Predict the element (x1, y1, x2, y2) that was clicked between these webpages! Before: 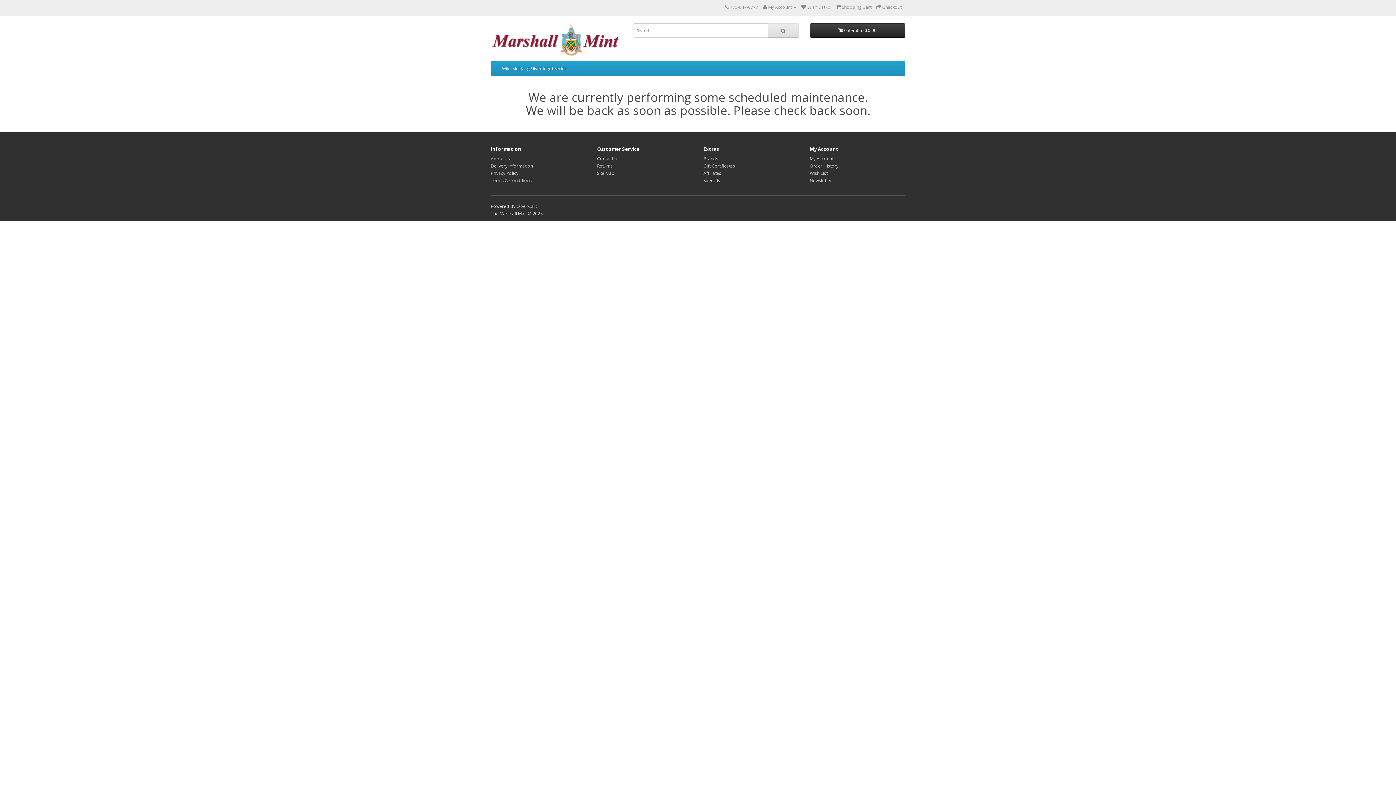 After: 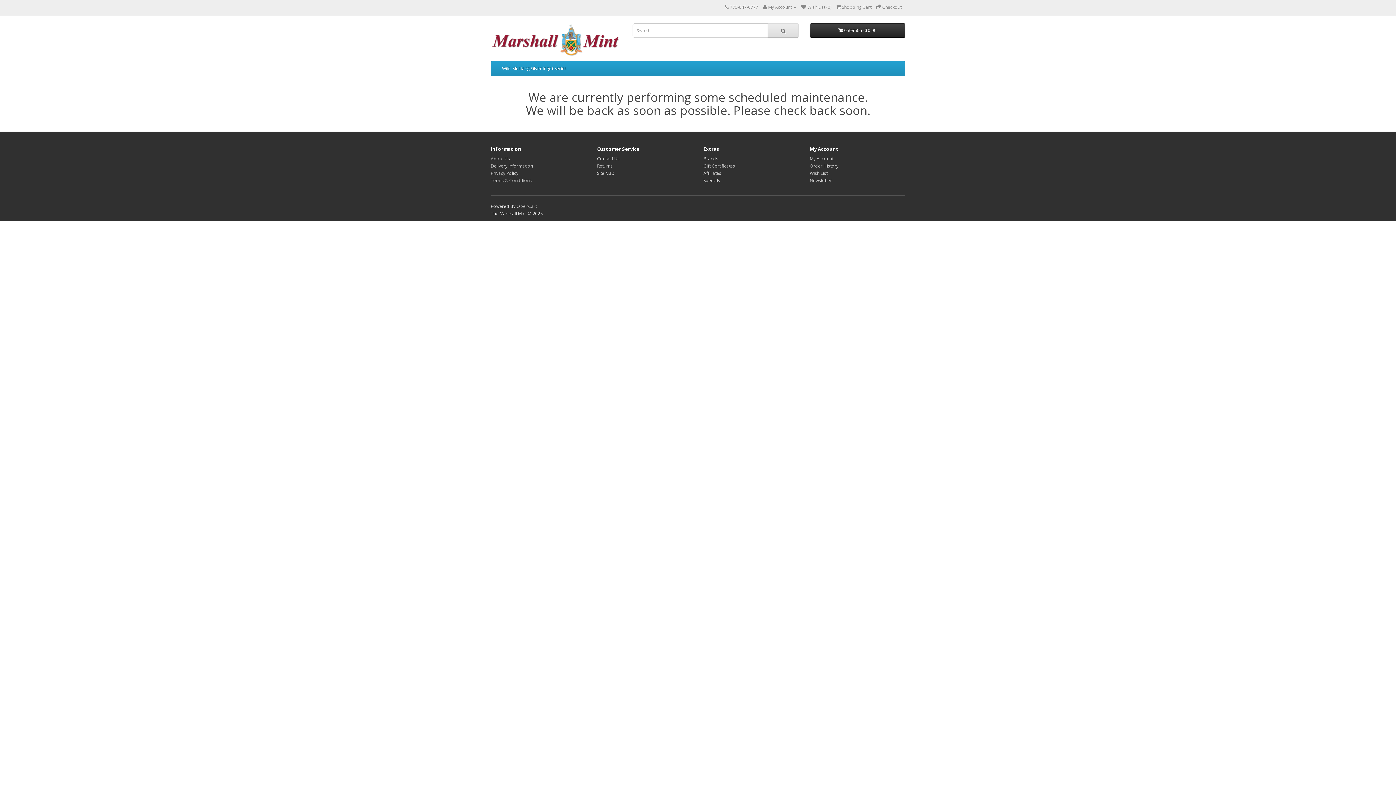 Action: bbox: (703, 170, 721, 176) label: Affiliates